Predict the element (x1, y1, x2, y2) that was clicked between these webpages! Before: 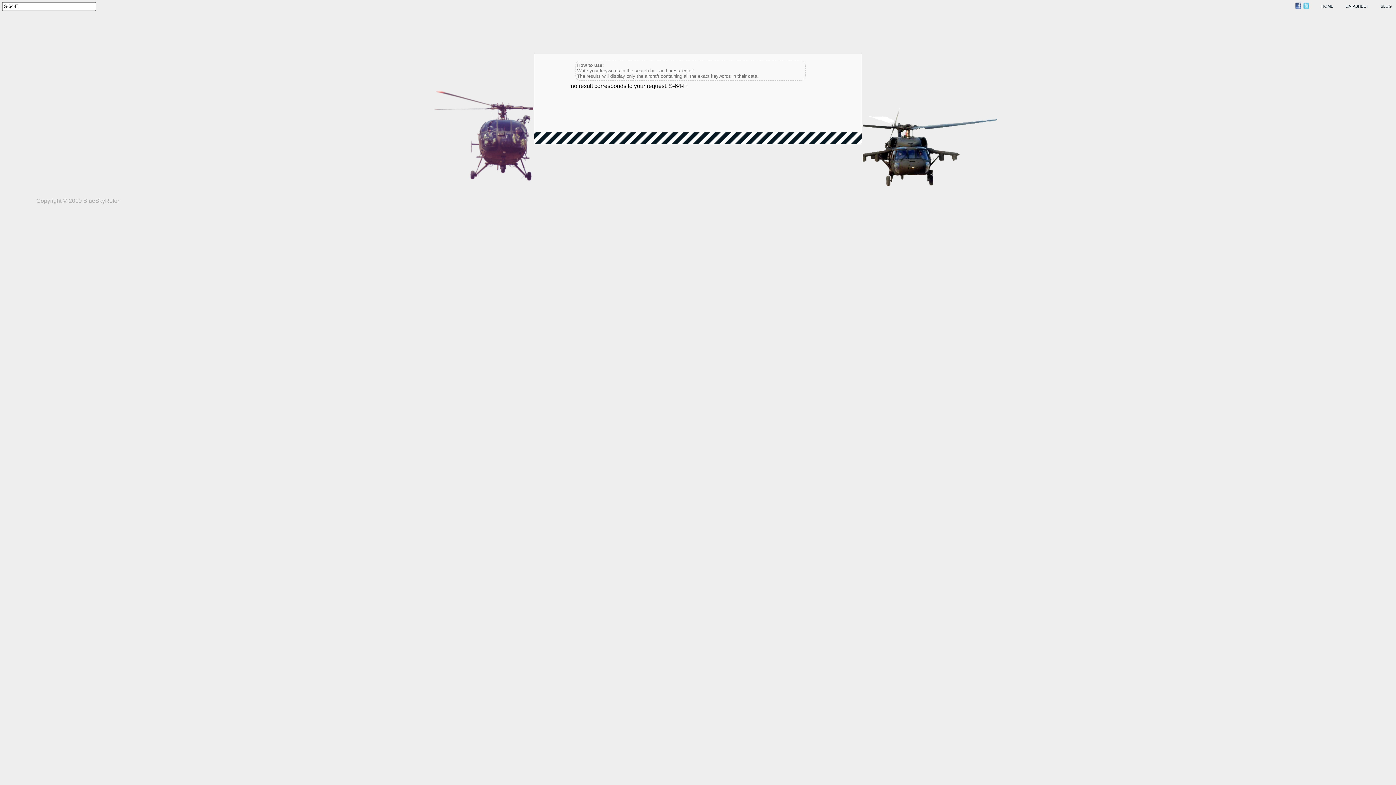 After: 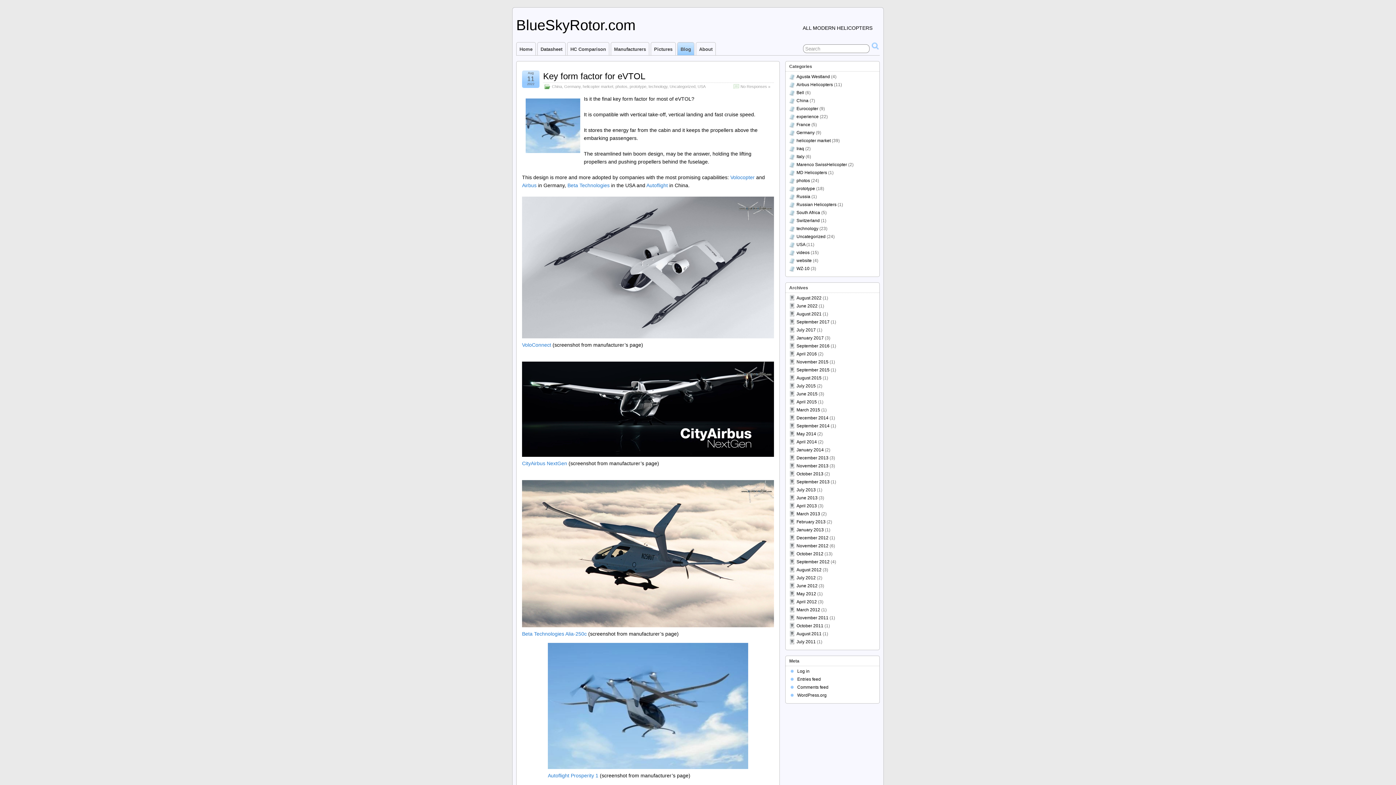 Action: label: BLOG bbox: (1381, 4, 1392, 8)